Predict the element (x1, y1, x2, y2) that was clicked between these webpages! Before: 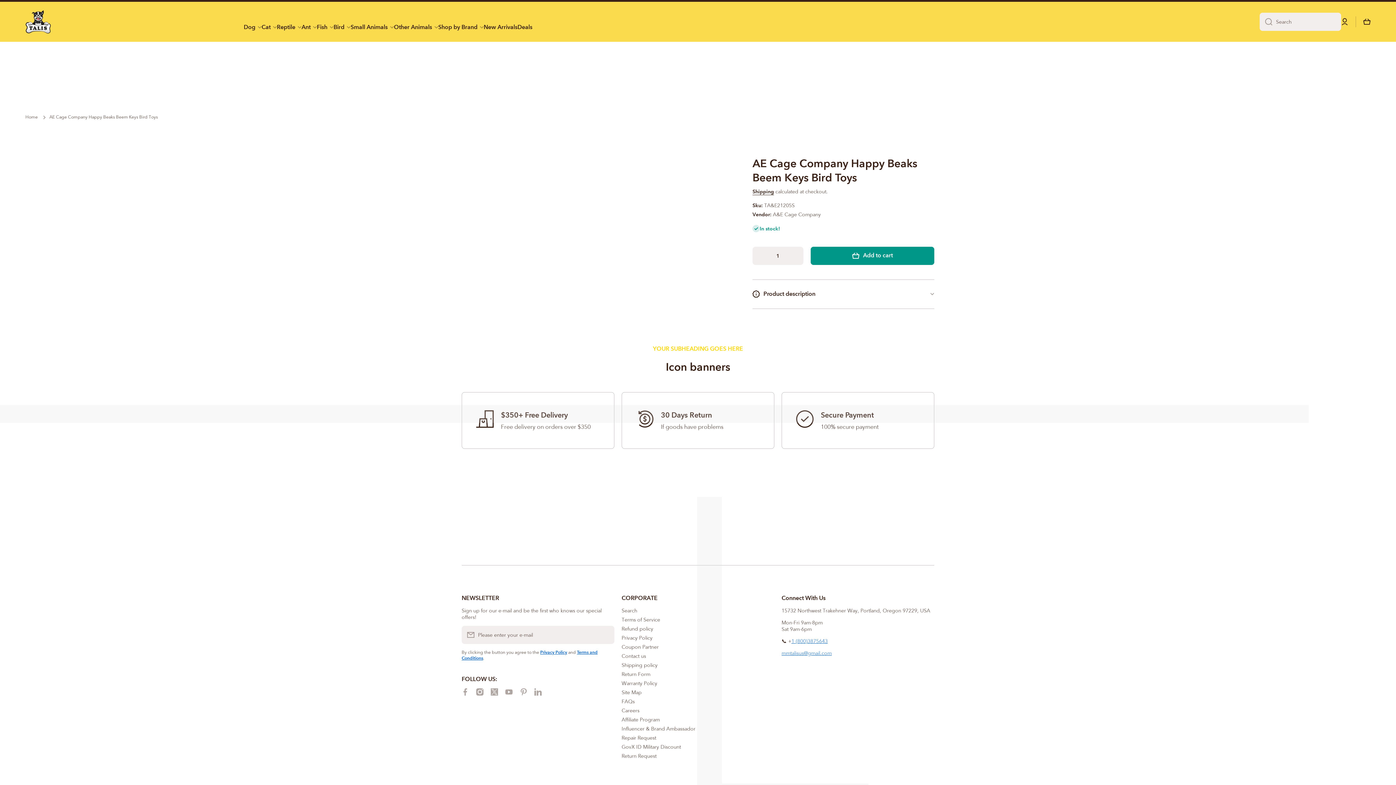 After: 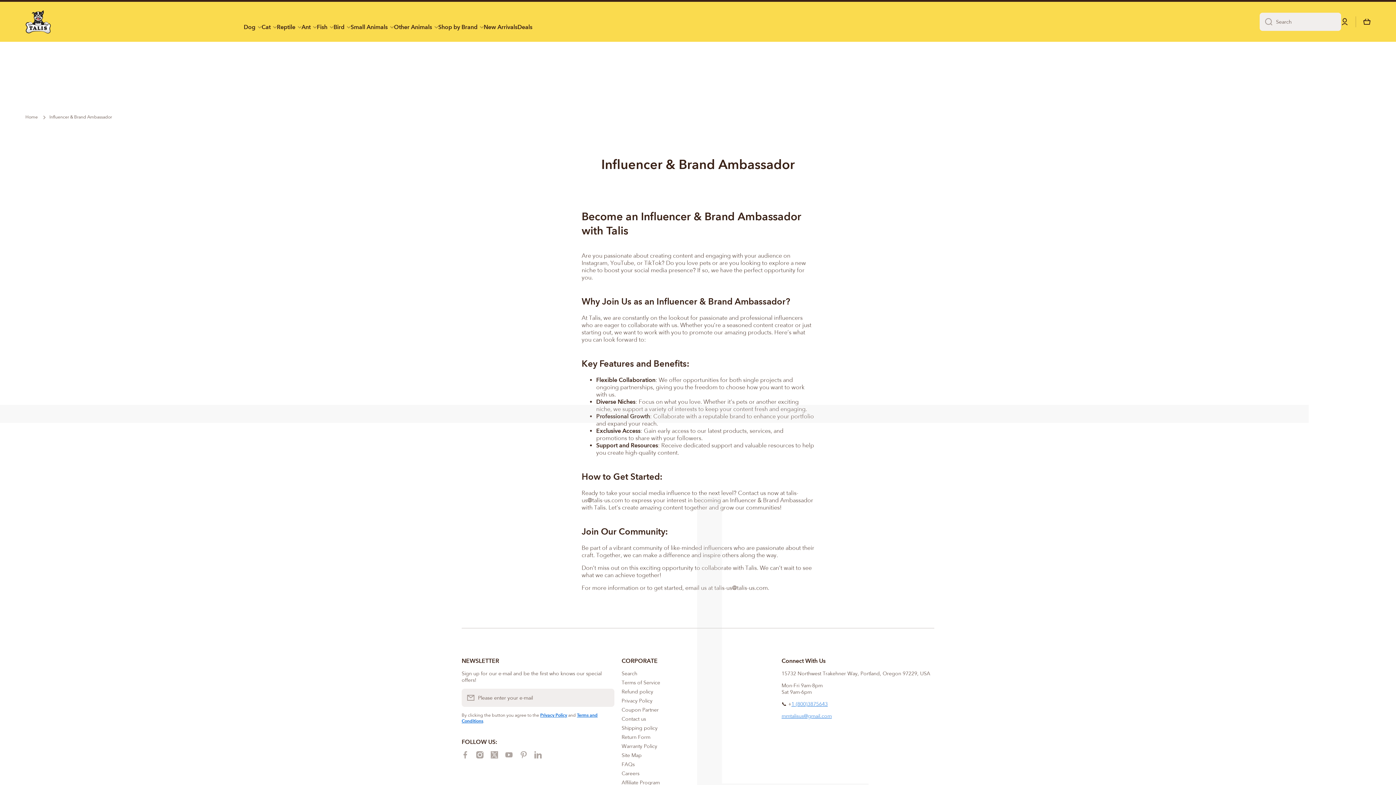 Action: label: Influencer & Brand Ambassador bbox: (621, 723, 695, 732)